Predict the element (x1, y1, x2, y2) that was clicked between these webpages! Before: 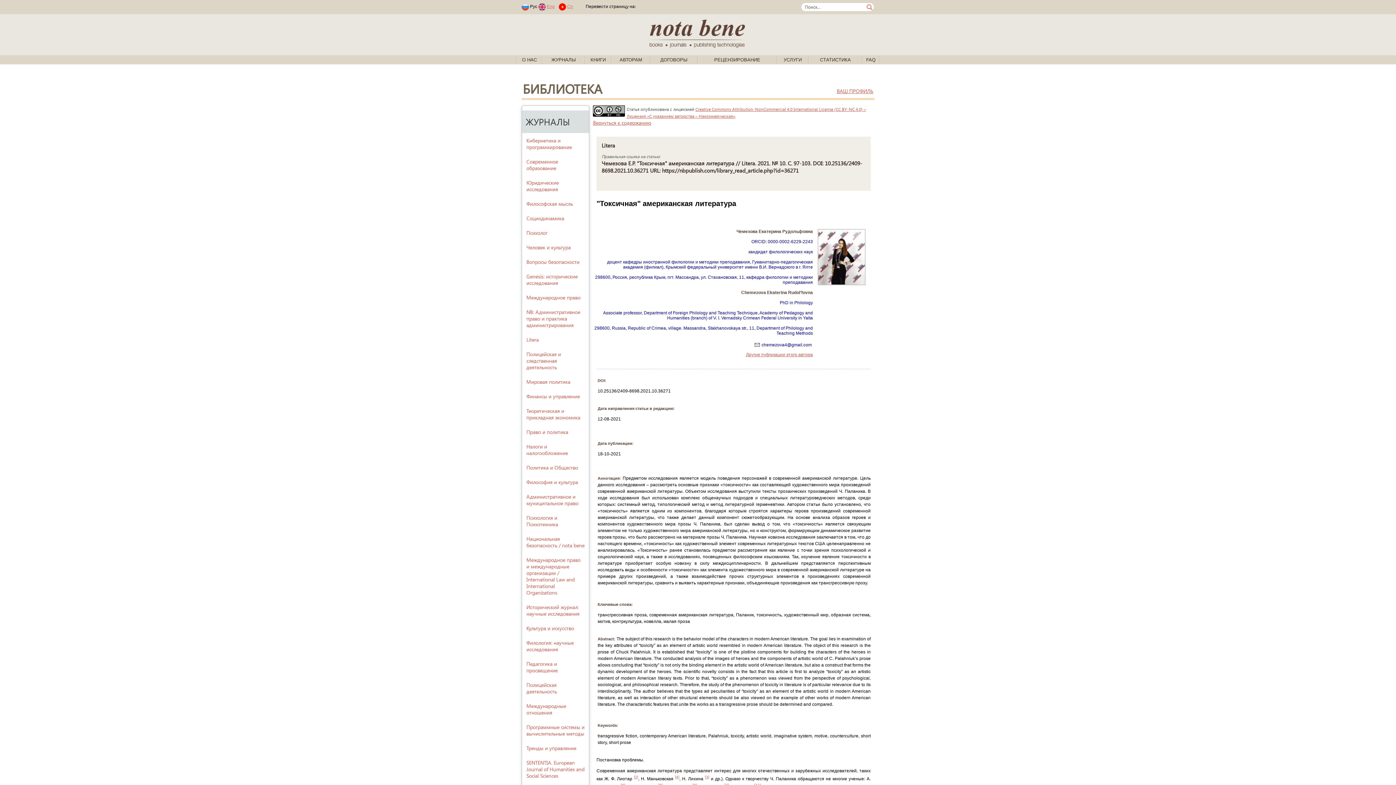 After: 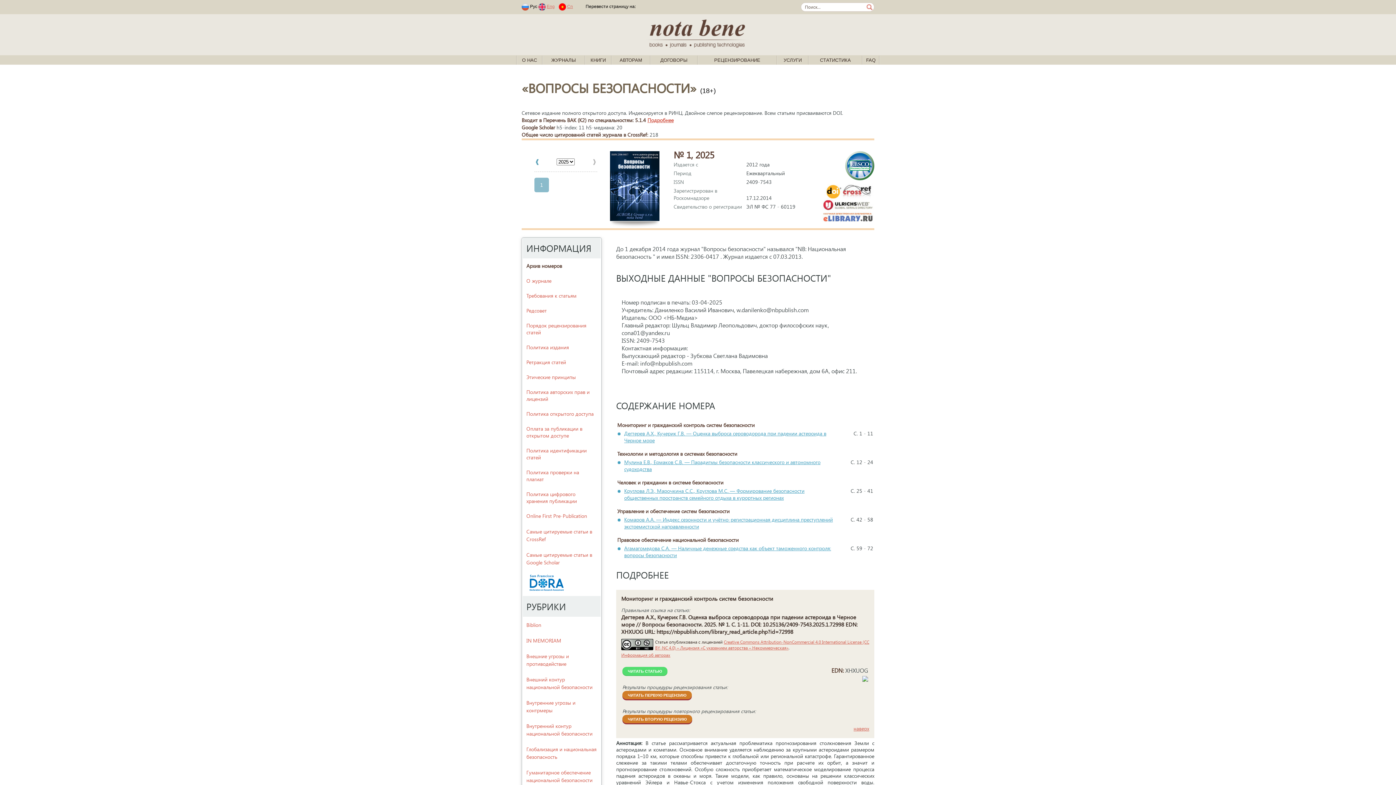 Action: bbox: (522, 254, 588, 269) label: Вопросы безопасности